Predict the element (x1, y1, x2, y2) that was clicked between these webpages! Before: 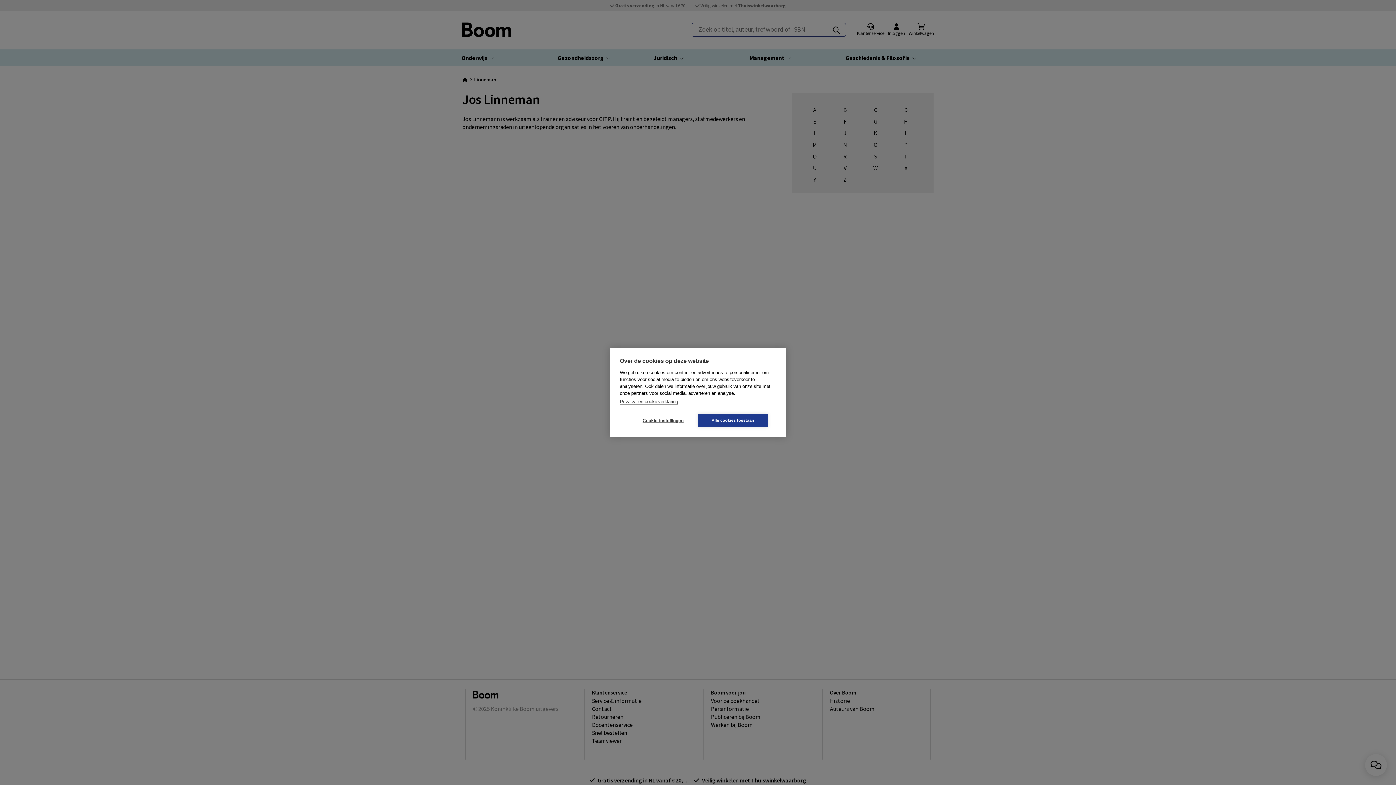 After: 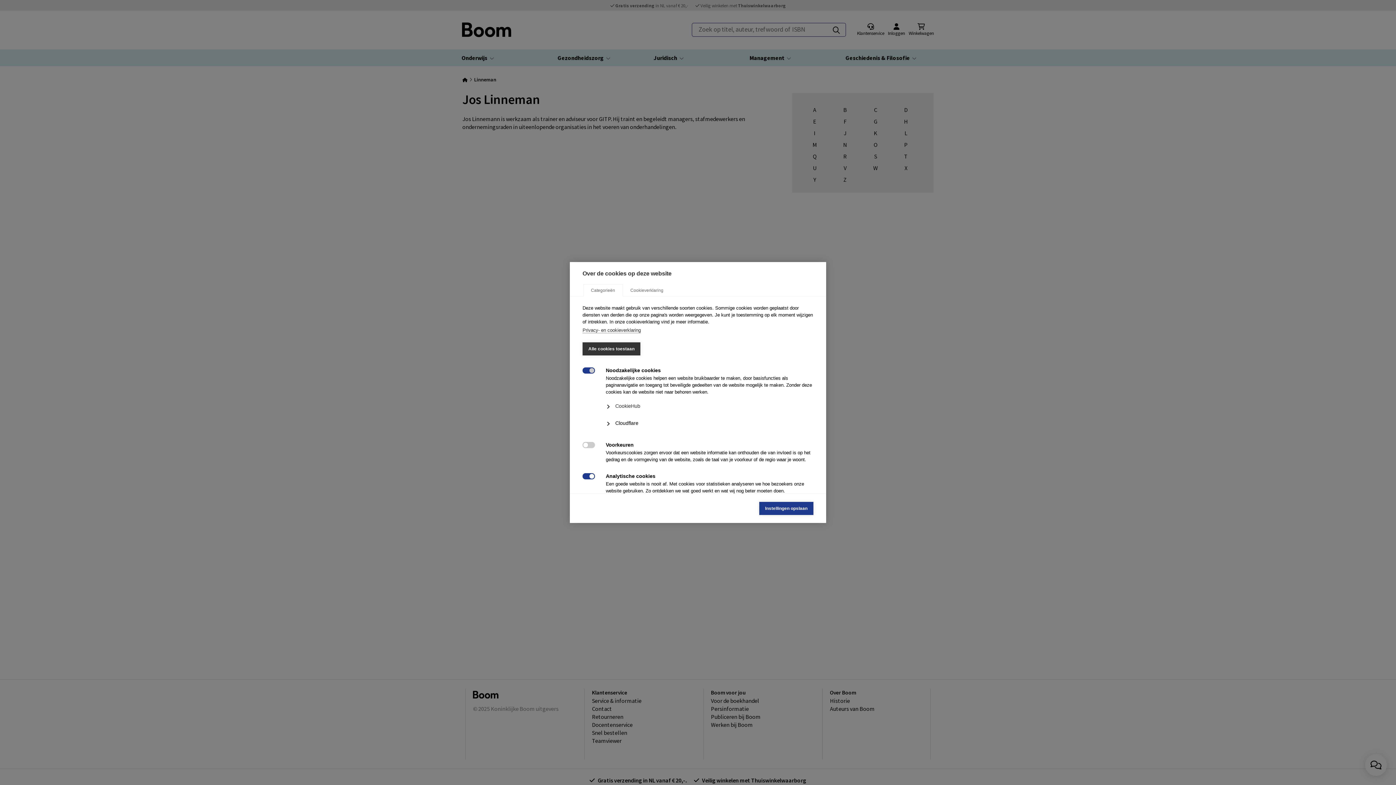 Action: bbox: (628, 414, 698, 427) label: Cookie-instellingen